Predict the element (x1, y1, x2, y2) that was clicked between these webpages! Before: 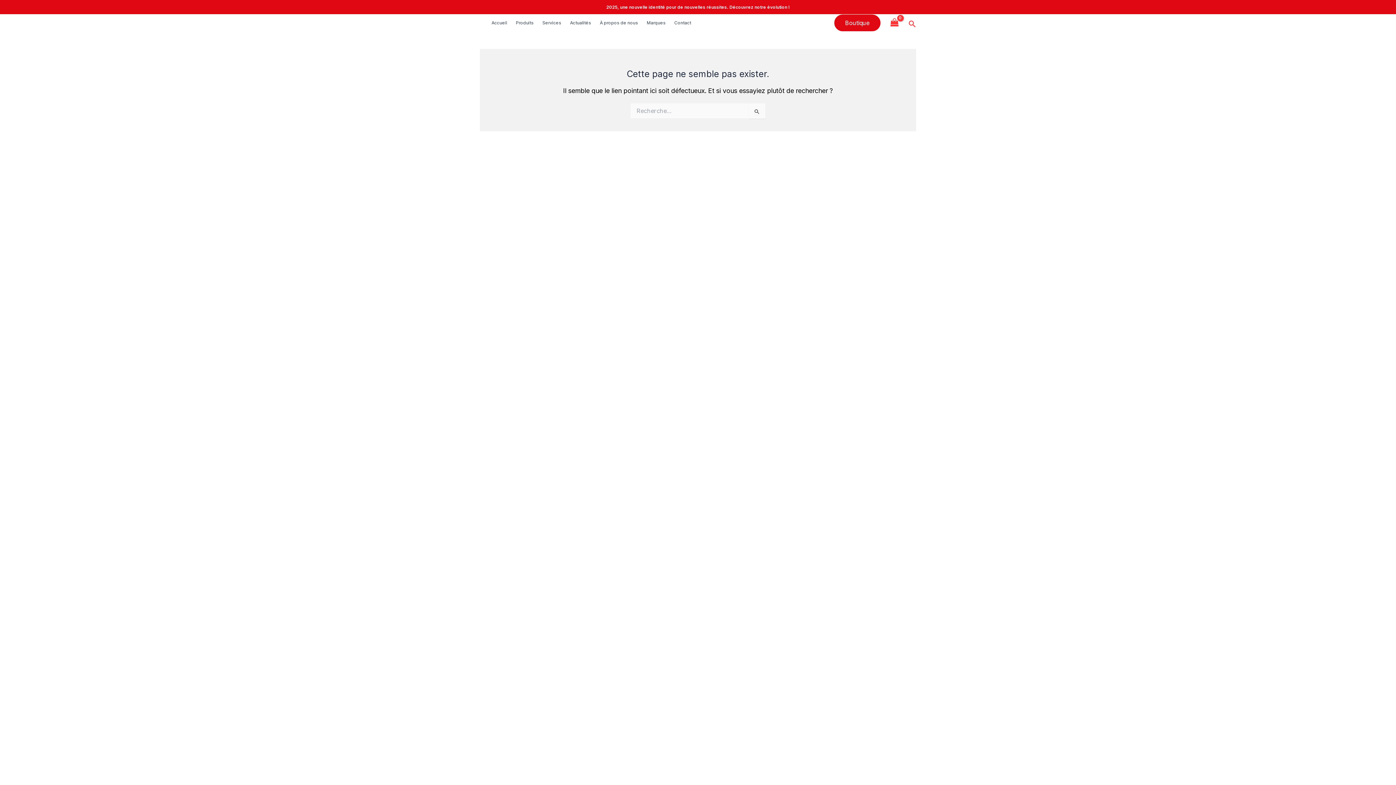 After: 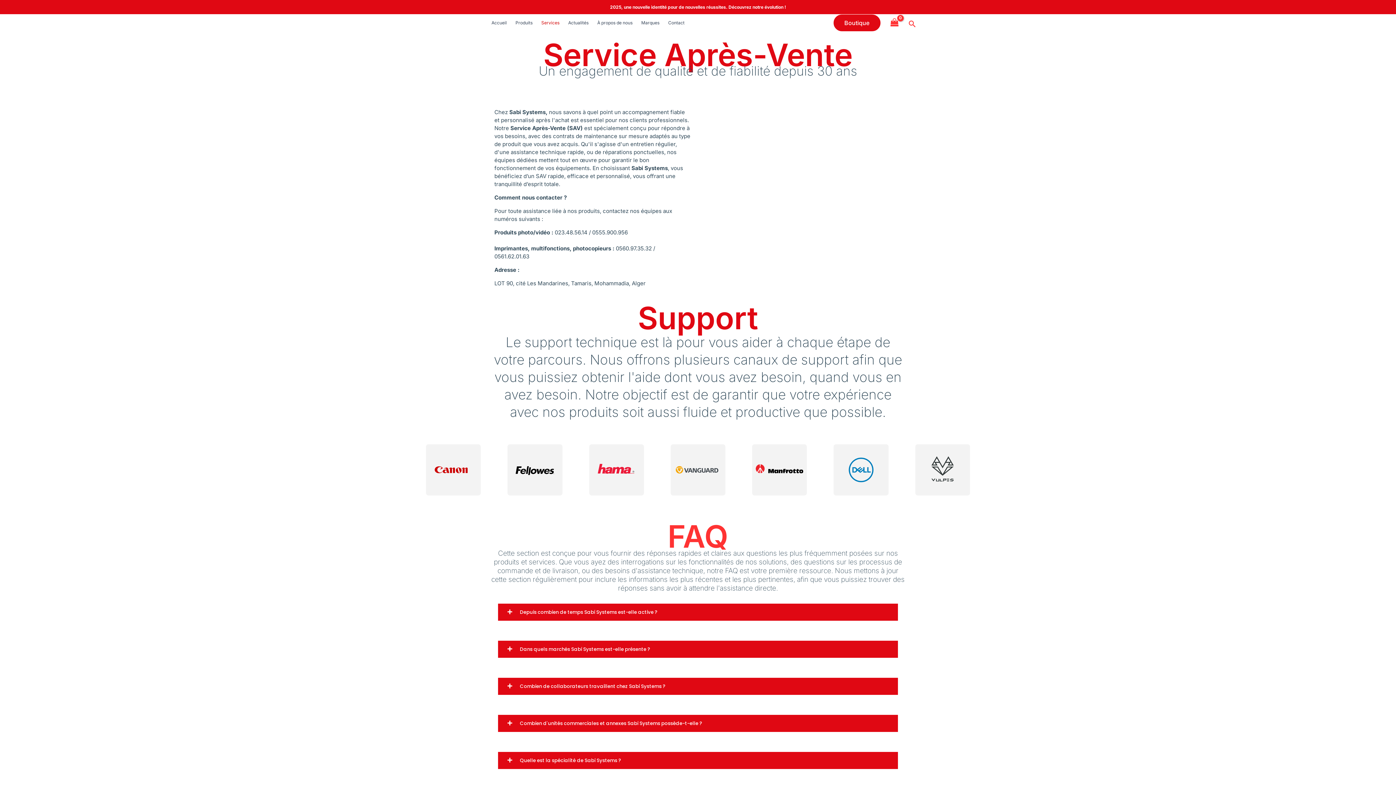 Action: label: Services bbox: (538, 17, 565, 28)